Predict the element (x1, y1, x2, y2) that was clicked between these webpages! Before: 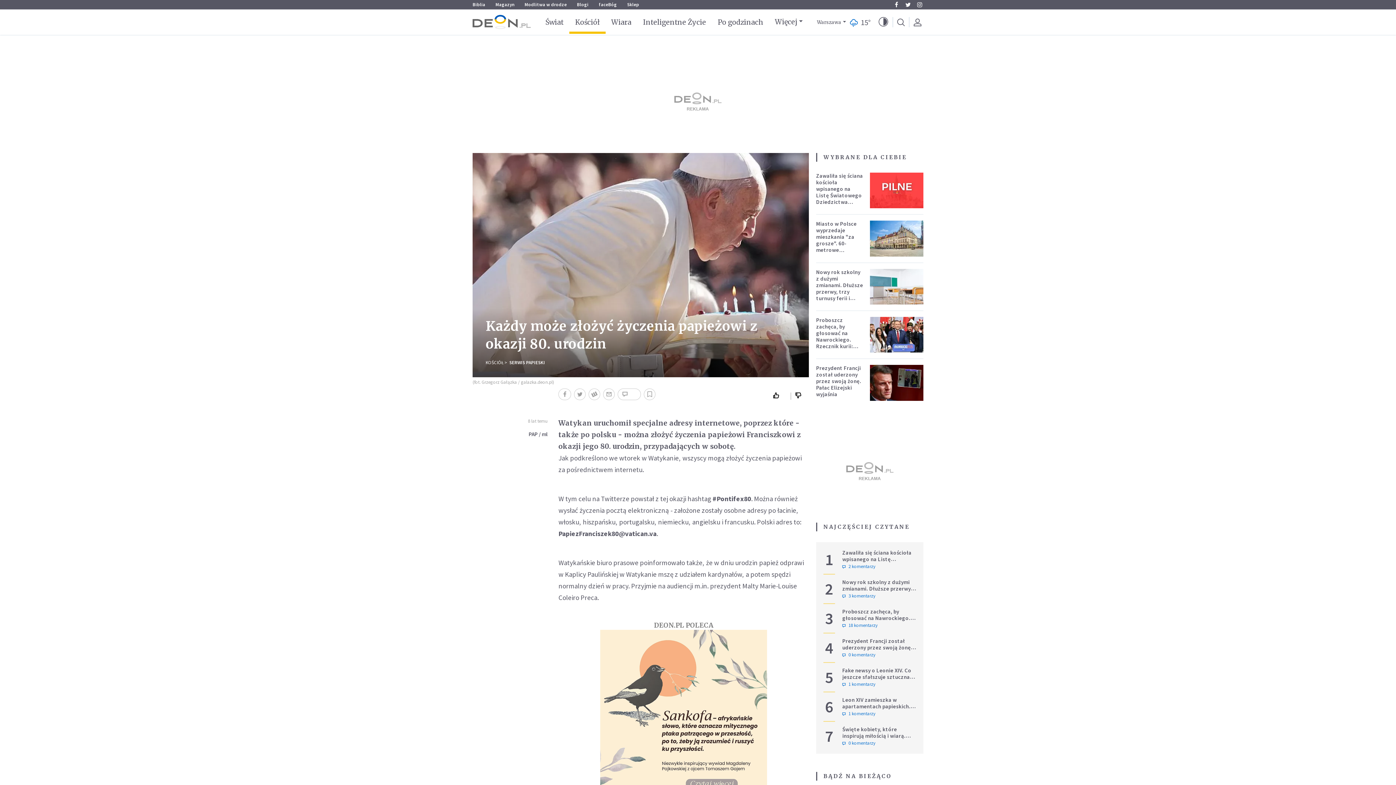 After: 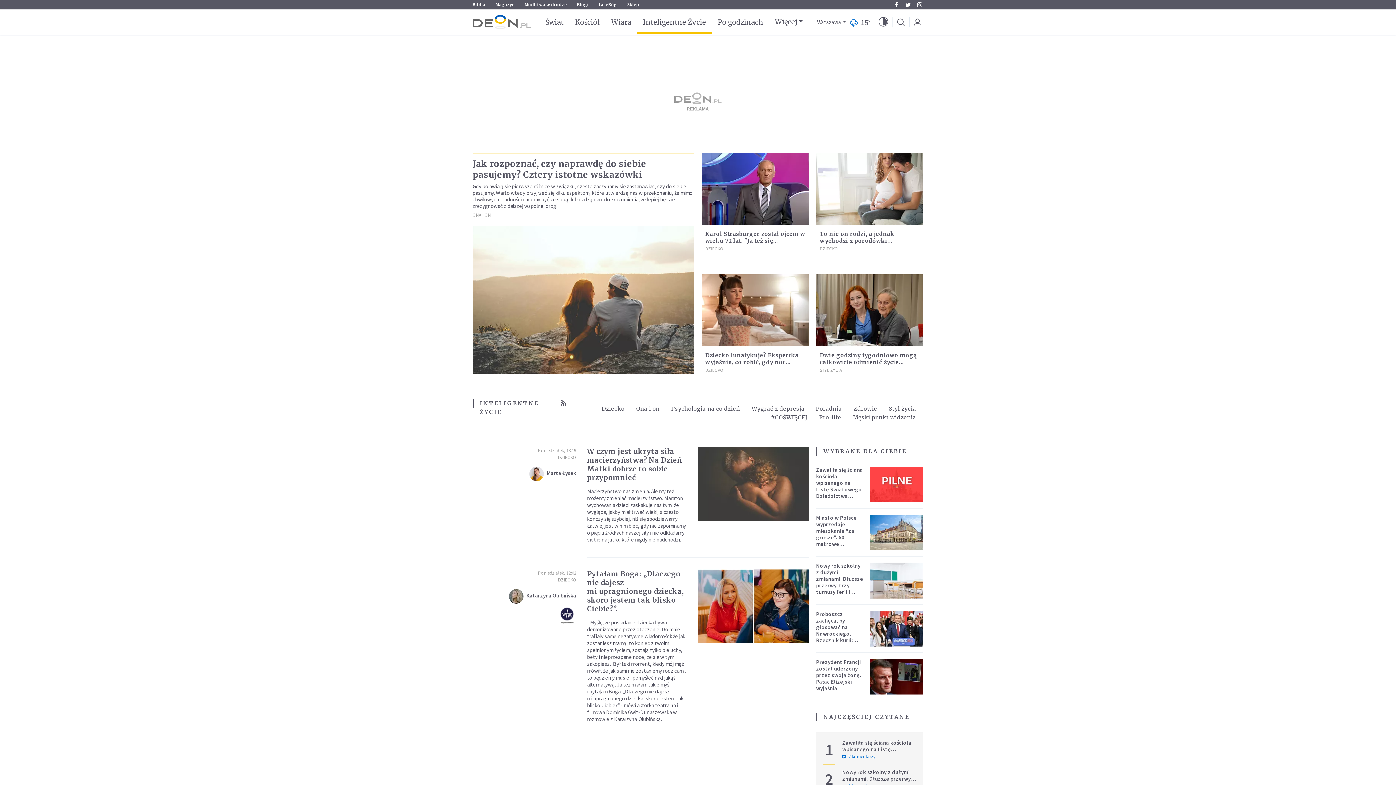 Action: bbox: (643, 17, 706, 26) label: Inteligentne Życie